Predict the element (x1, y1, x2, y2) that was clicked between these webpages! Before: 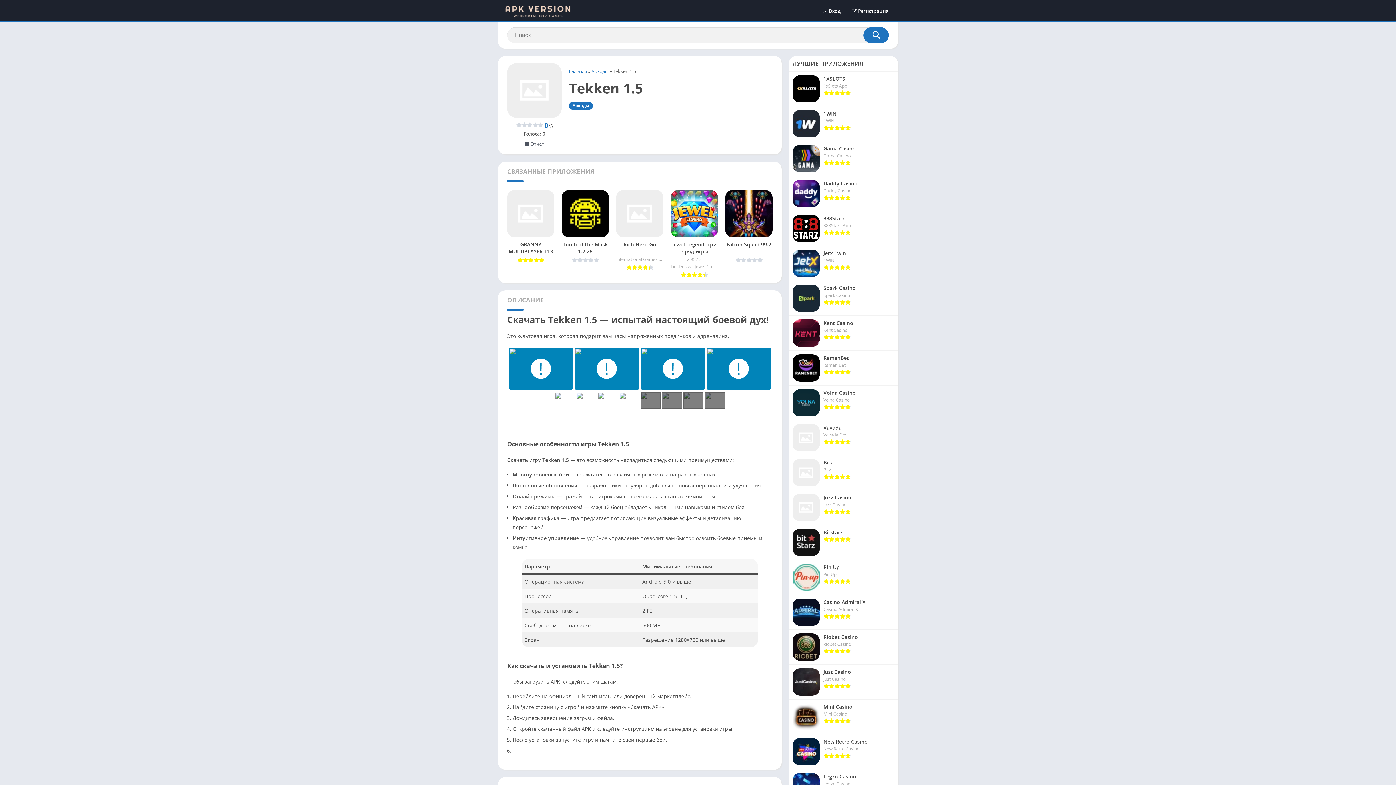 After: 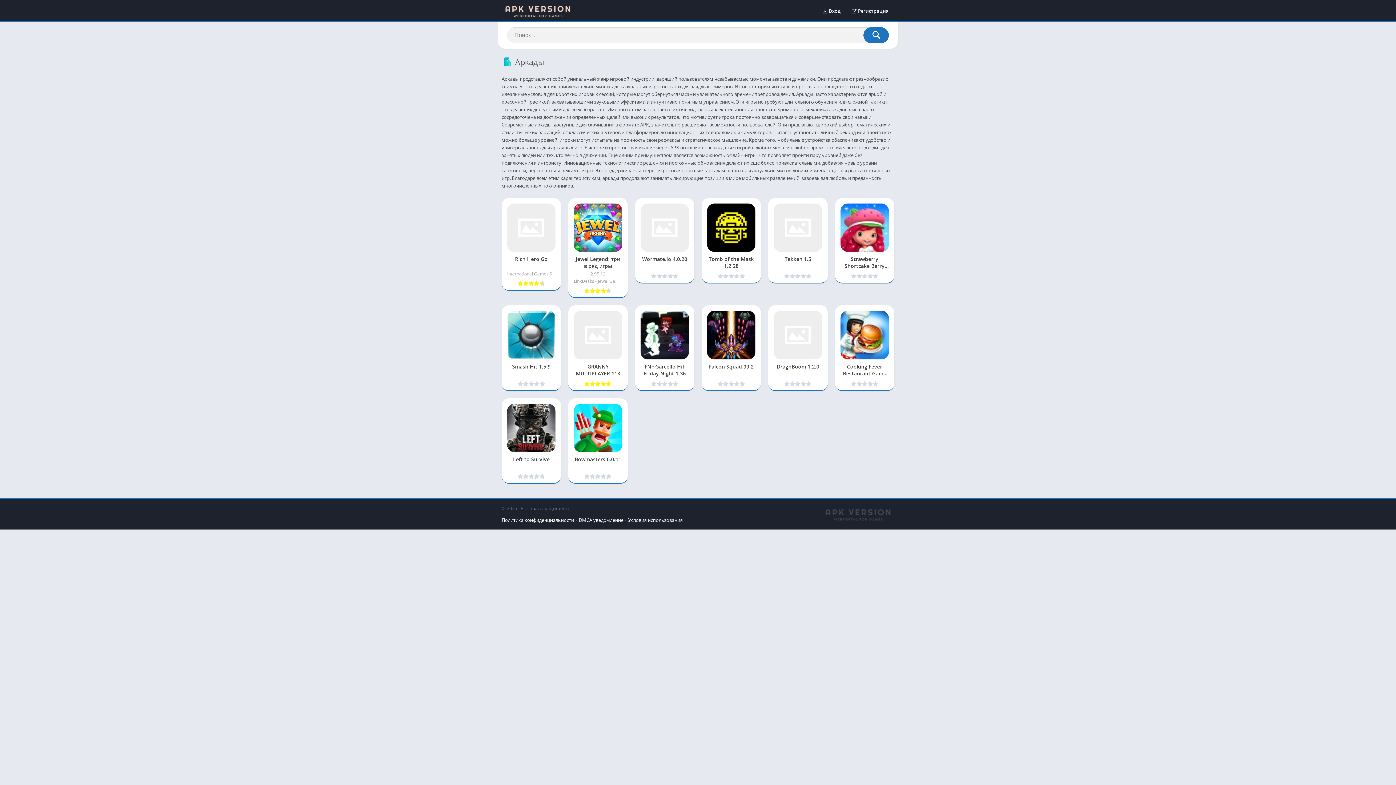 Action: label: Аркады bbox: (569, 101, 593, 109)